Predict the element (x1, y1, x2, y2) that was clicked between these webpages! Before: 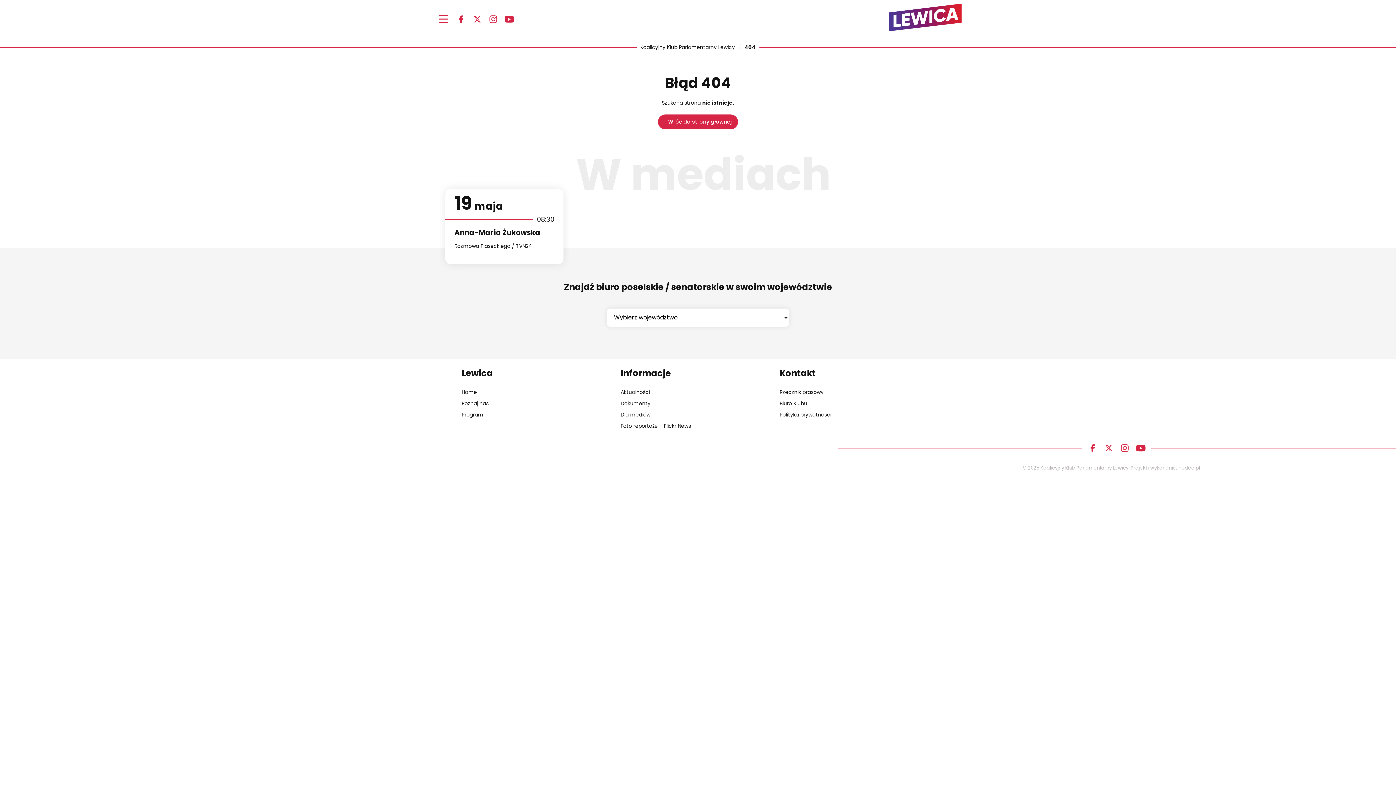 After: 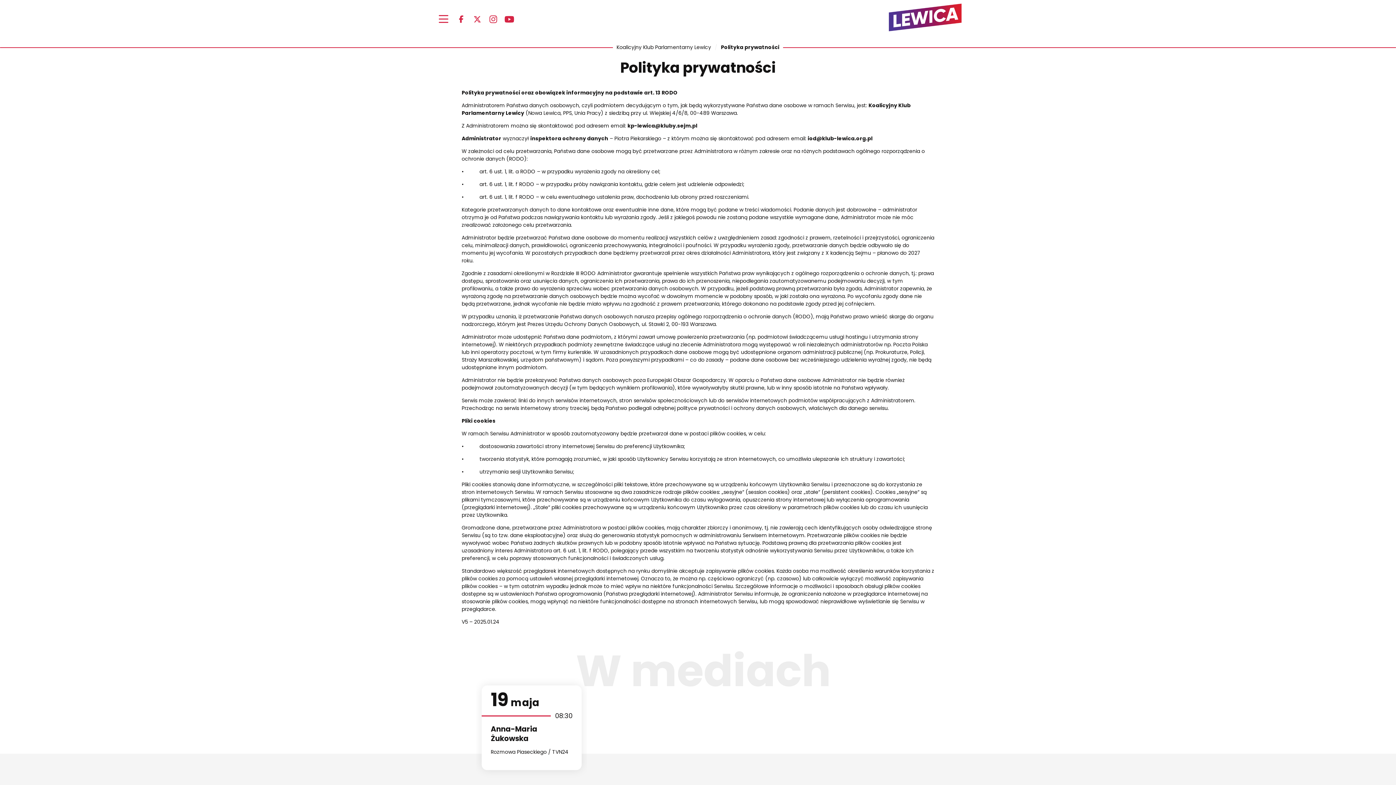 Action: label: Polityka prywatności bbox: (779, 409, 934, 420)